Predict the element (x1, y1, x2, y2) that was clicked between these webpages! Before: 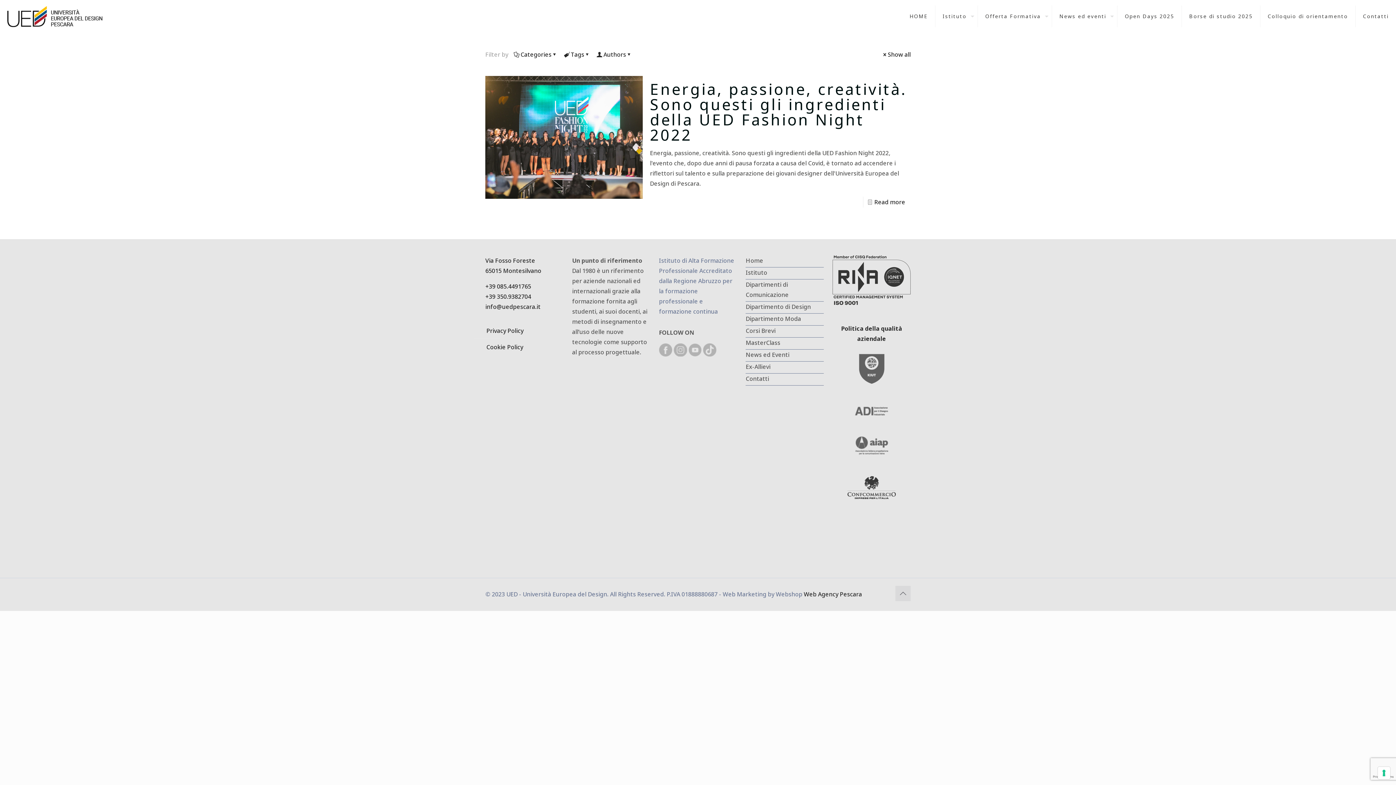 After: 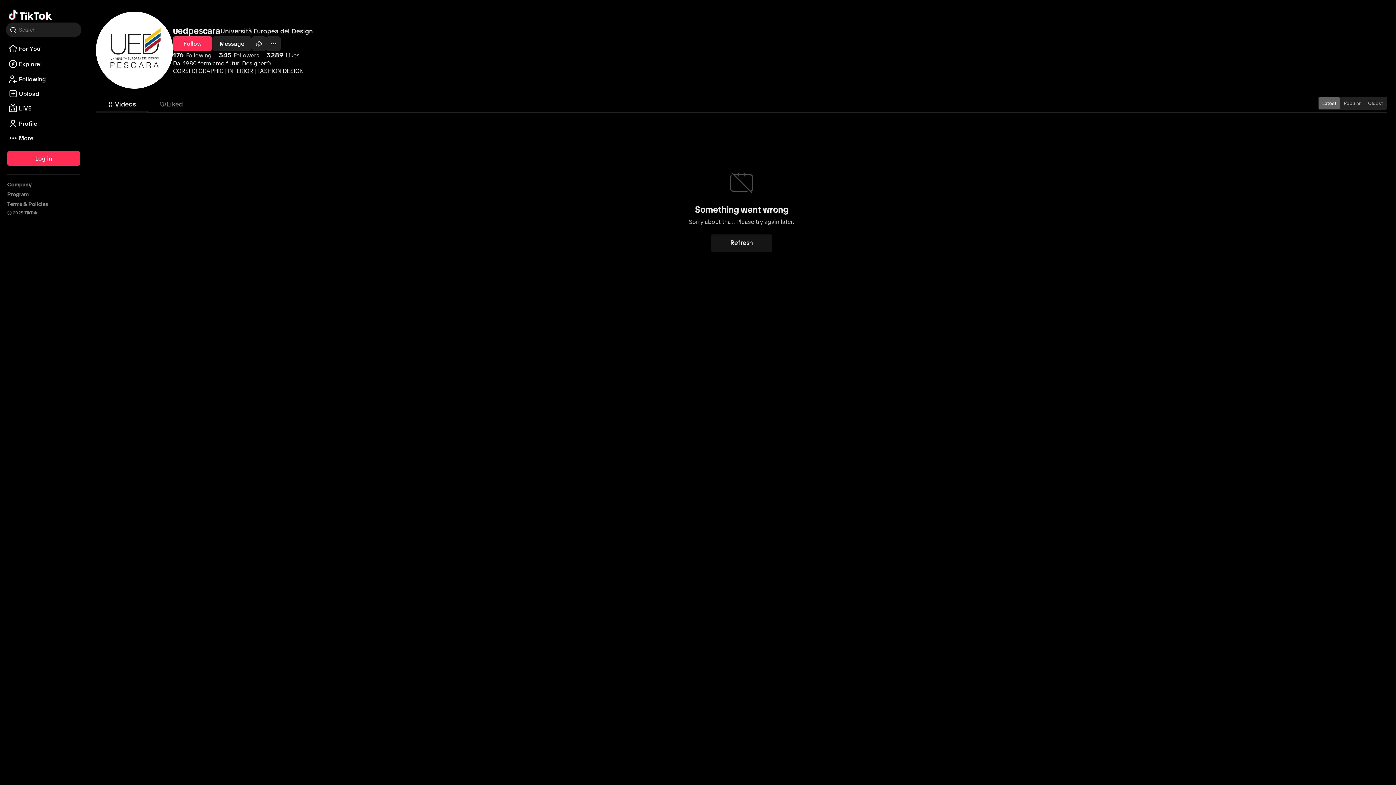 Action: bbox: (703, 350, 716, 358)